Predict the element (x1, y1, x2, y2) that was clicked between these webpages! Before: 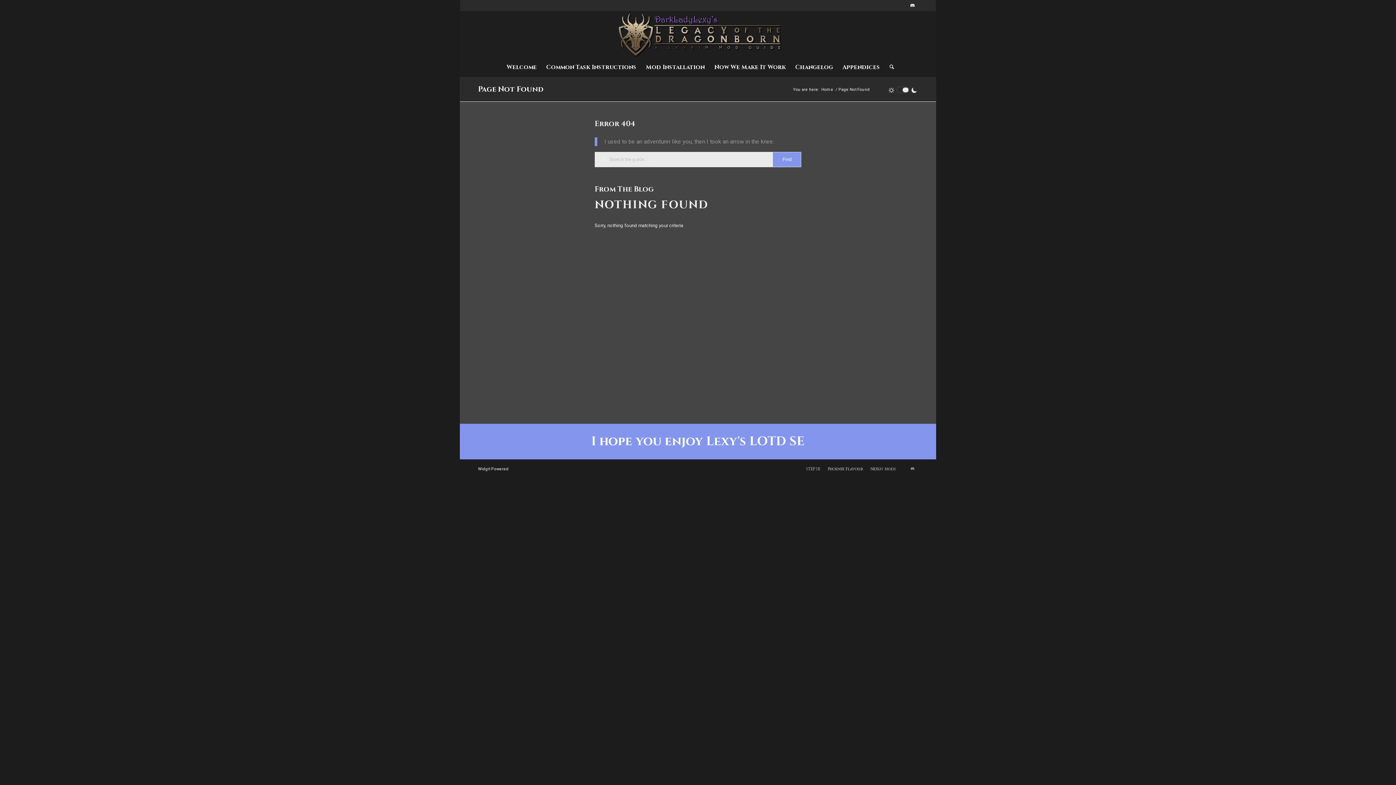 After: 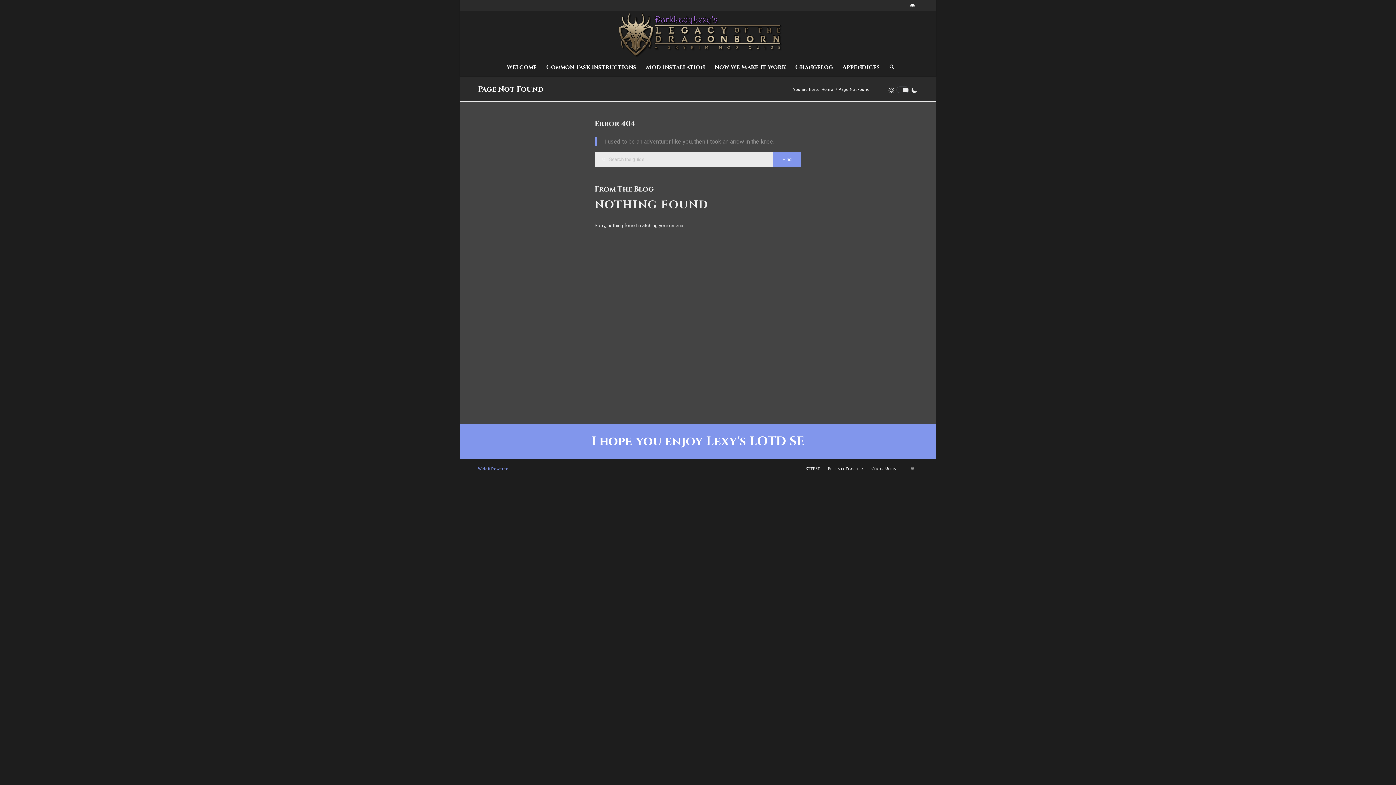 Action: label: Widgit Powered bbox: (478, 466, 508, 471)